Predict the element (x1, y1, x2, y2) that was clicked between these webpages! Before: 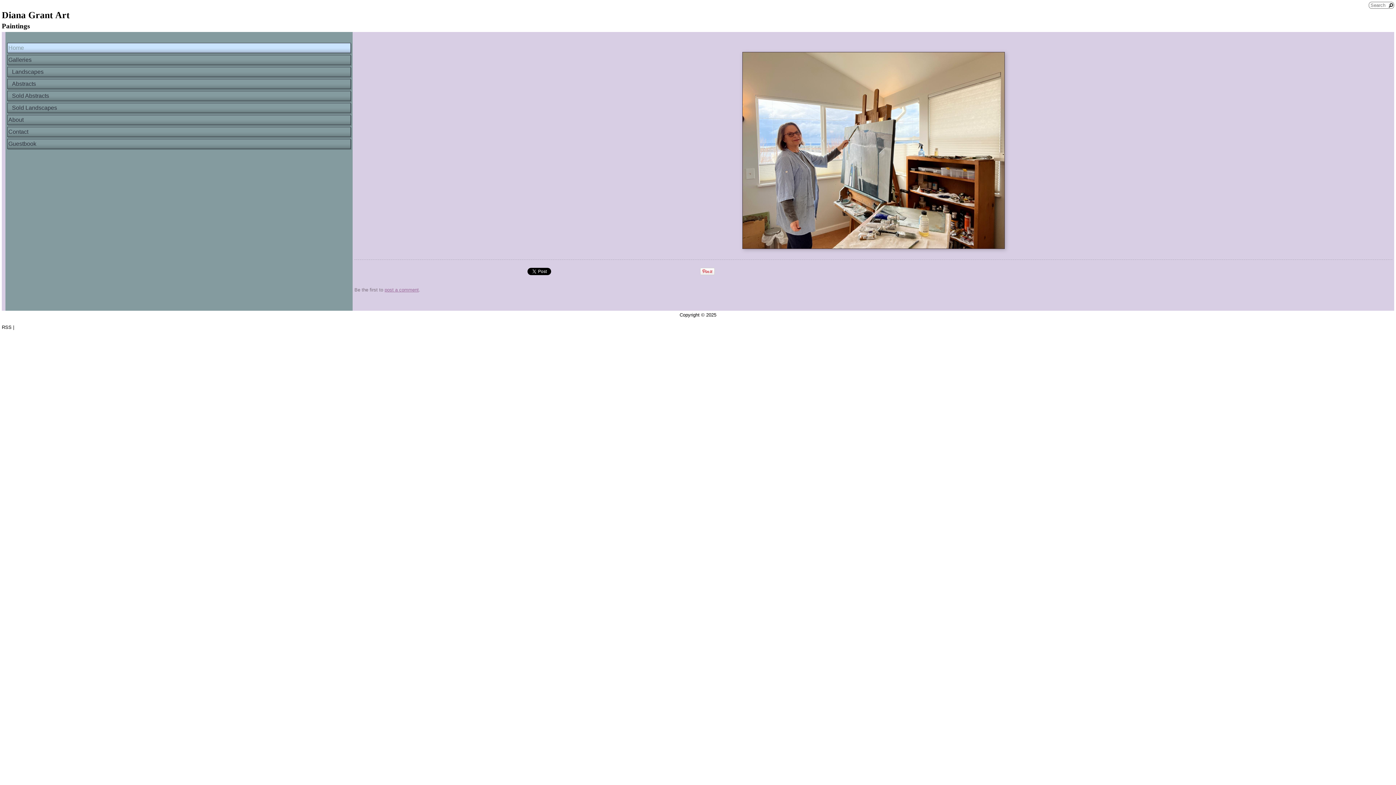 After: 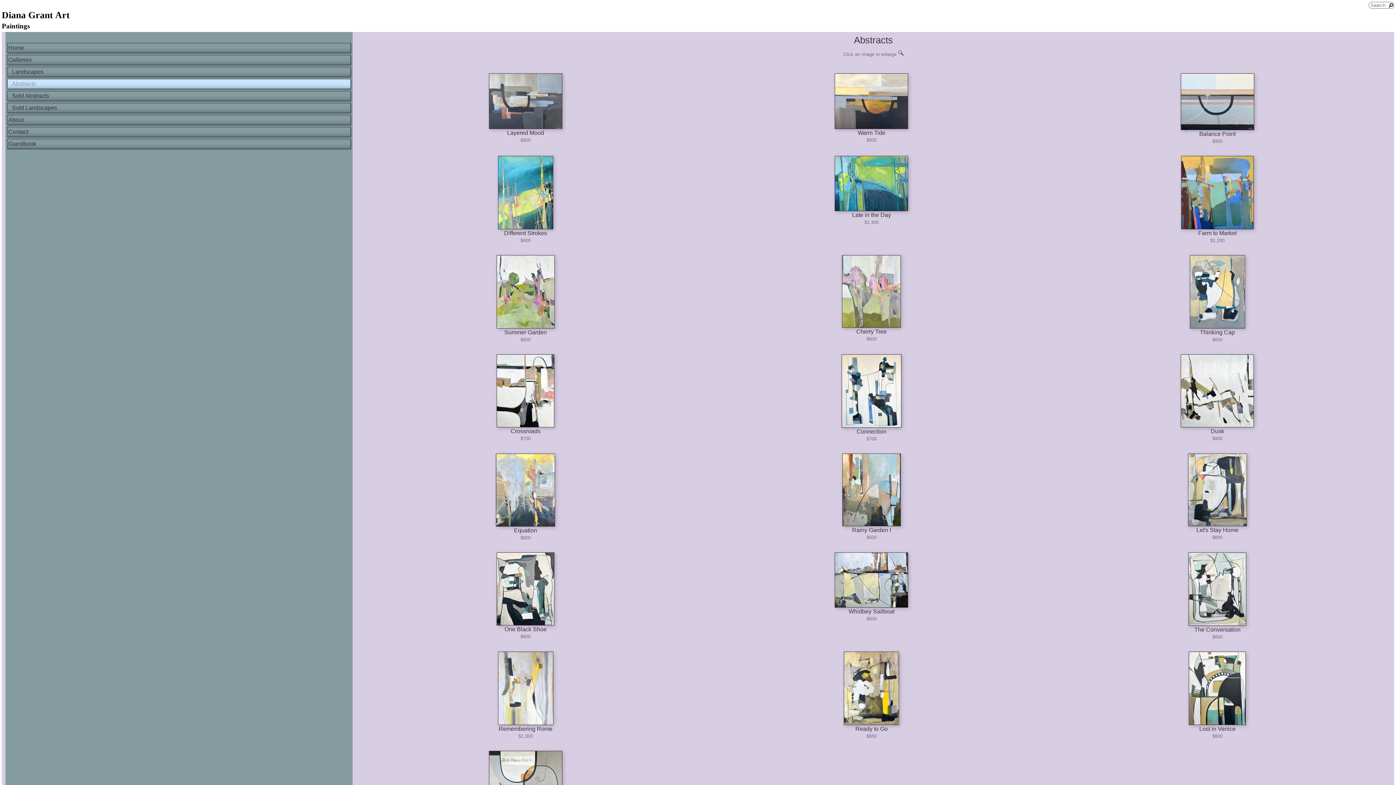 Action: label: Abstracts bbox: (7, 78, 350, 89)